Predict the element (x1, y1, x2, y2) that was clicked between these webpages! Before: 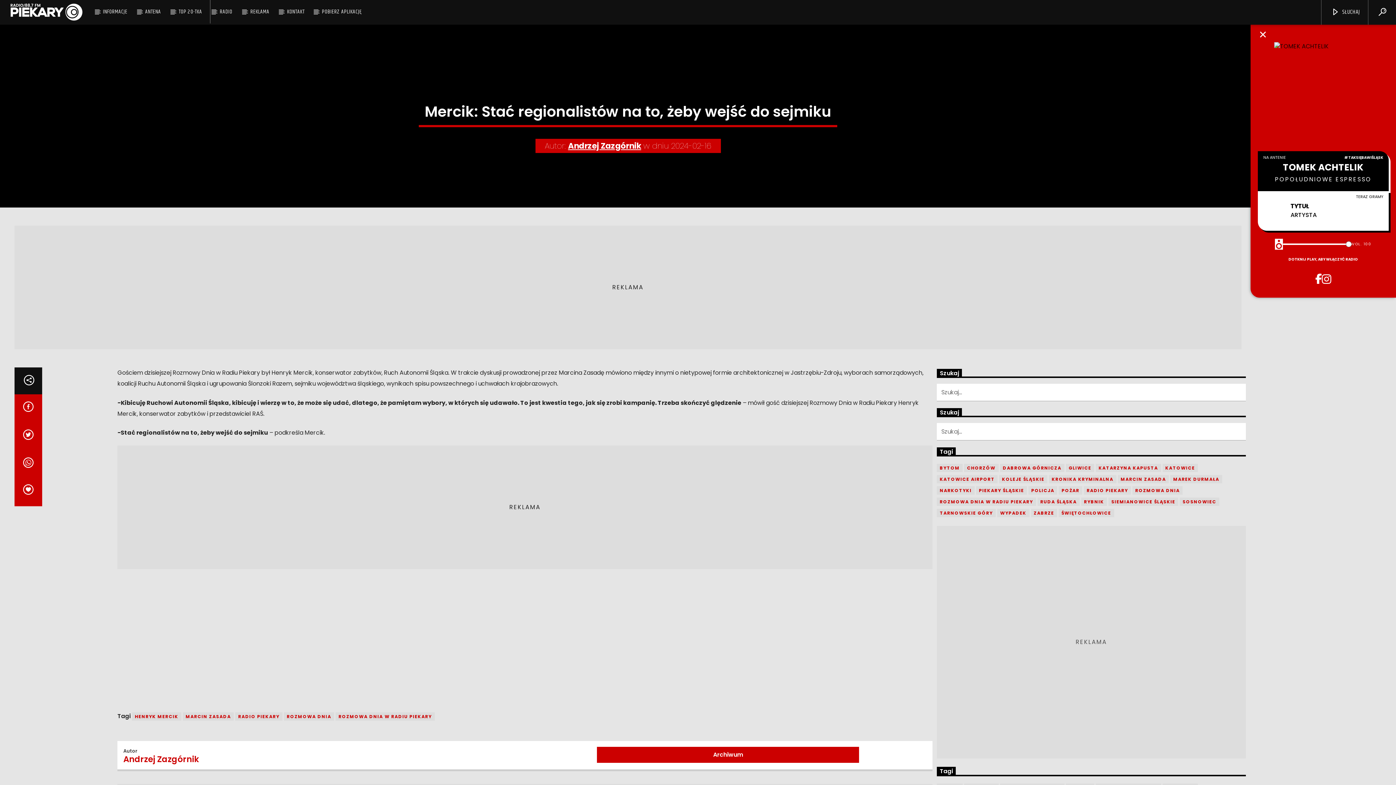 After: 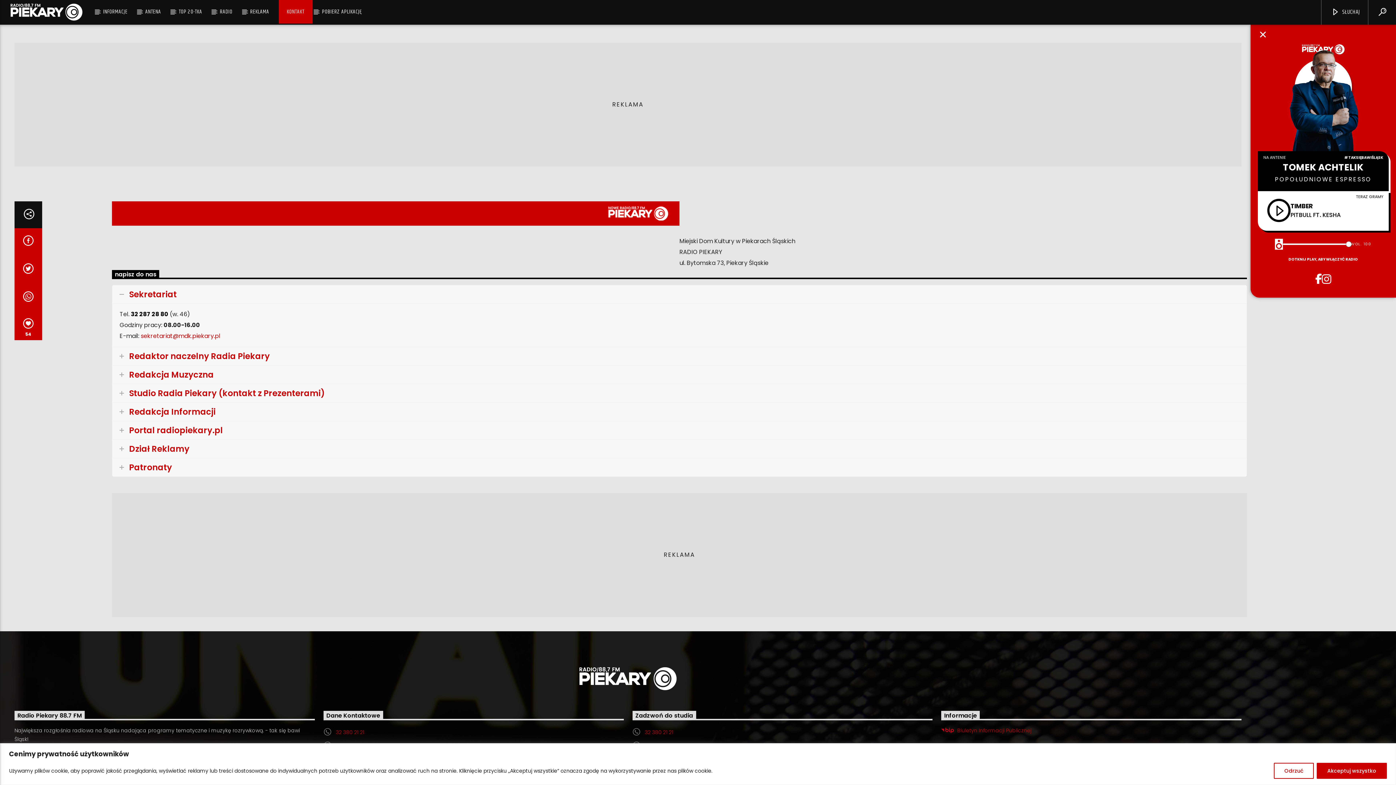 Action: label: KONTAKT bbox: (278, 0, 312, 23)